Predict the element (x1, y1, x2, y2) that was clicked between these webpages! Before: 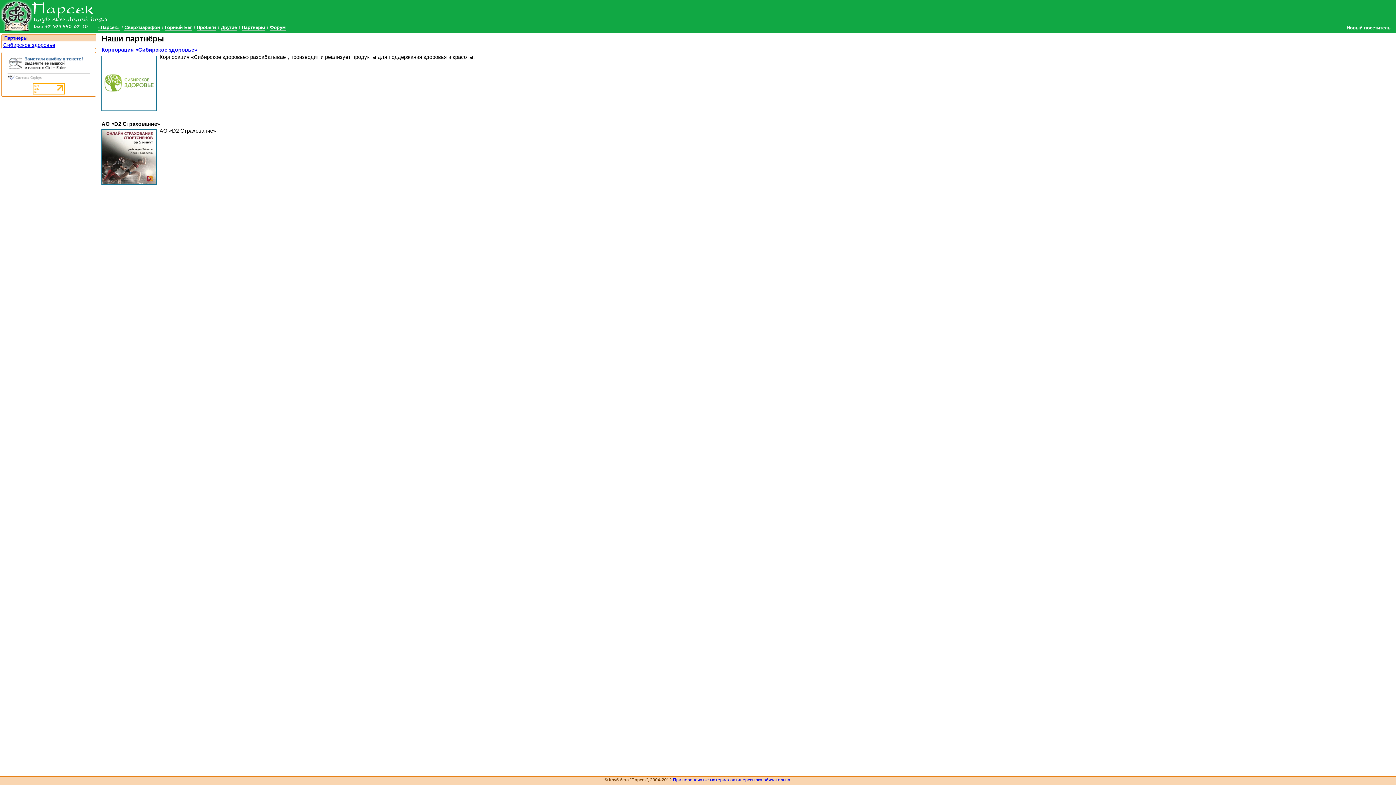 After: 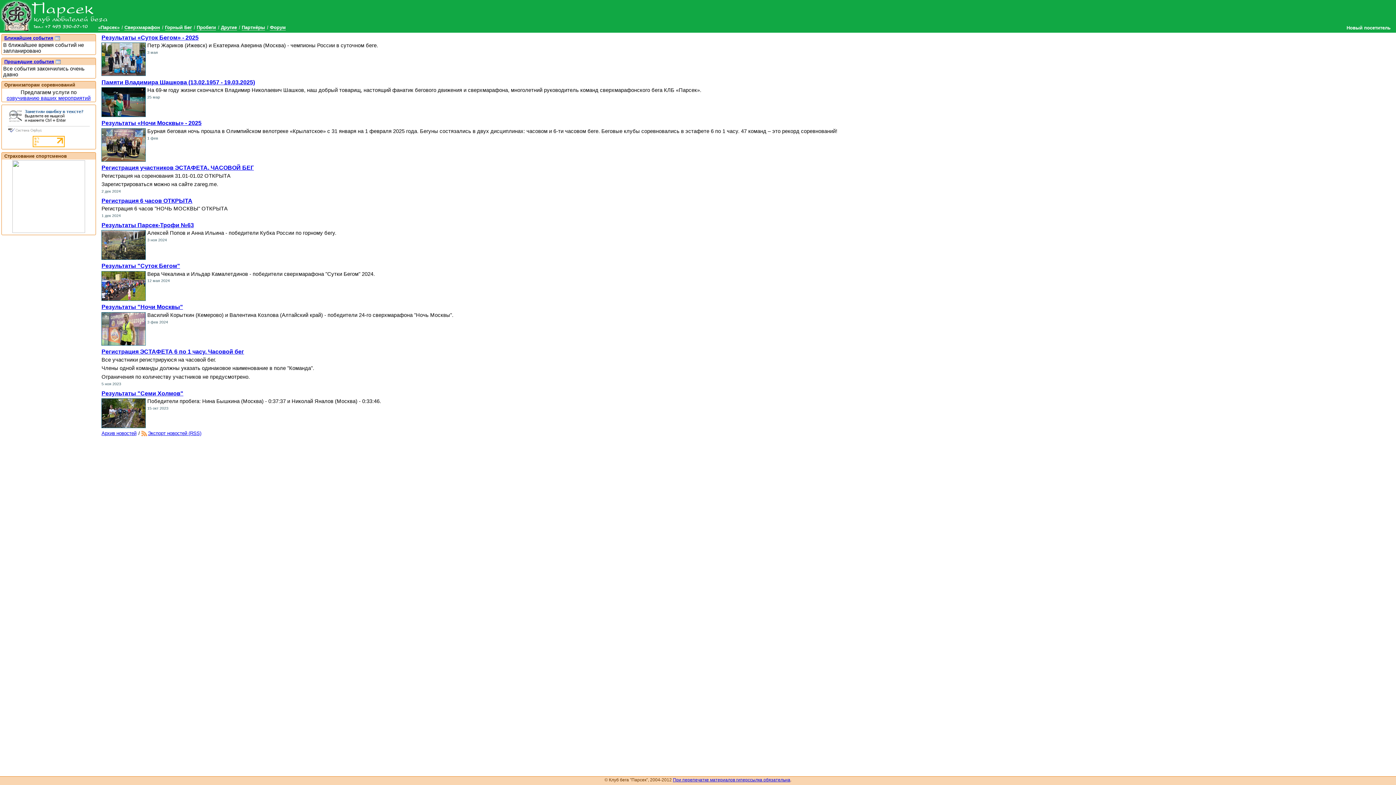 Action: bbox: (0, 0, 109, 30) label: Клуб бега «Парсек»